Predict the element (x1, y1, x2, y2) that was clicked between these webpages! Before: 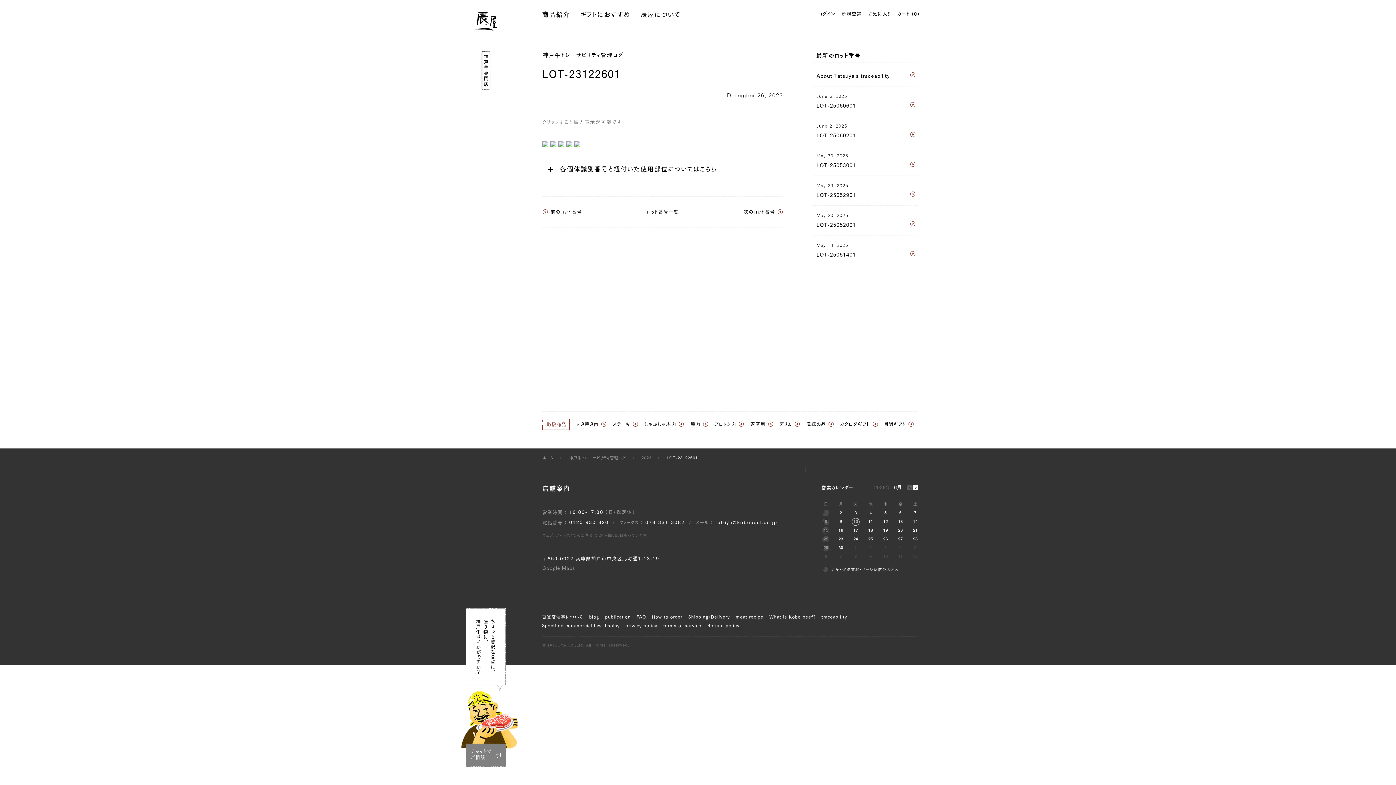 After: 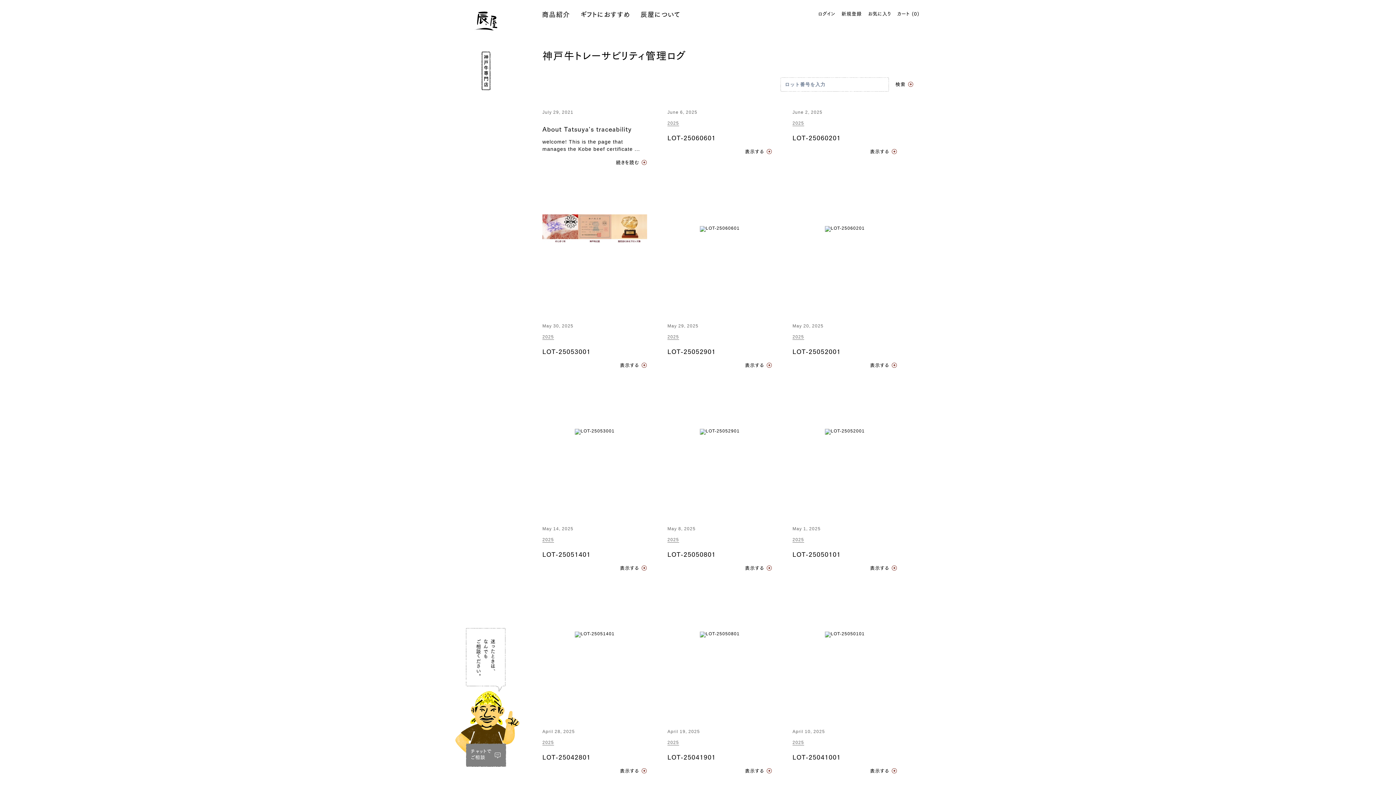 Action: bbox: (820, 613, 848, 620) label: traceability